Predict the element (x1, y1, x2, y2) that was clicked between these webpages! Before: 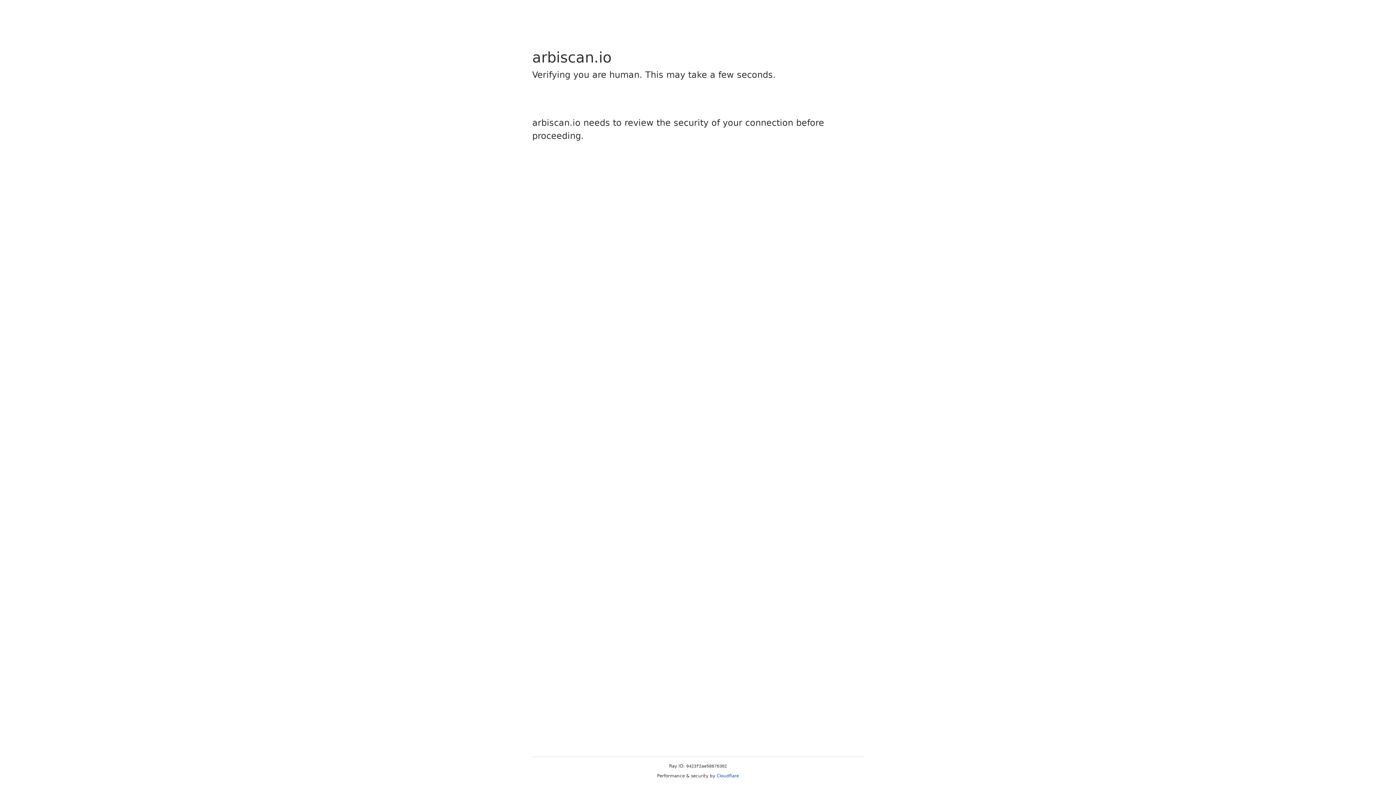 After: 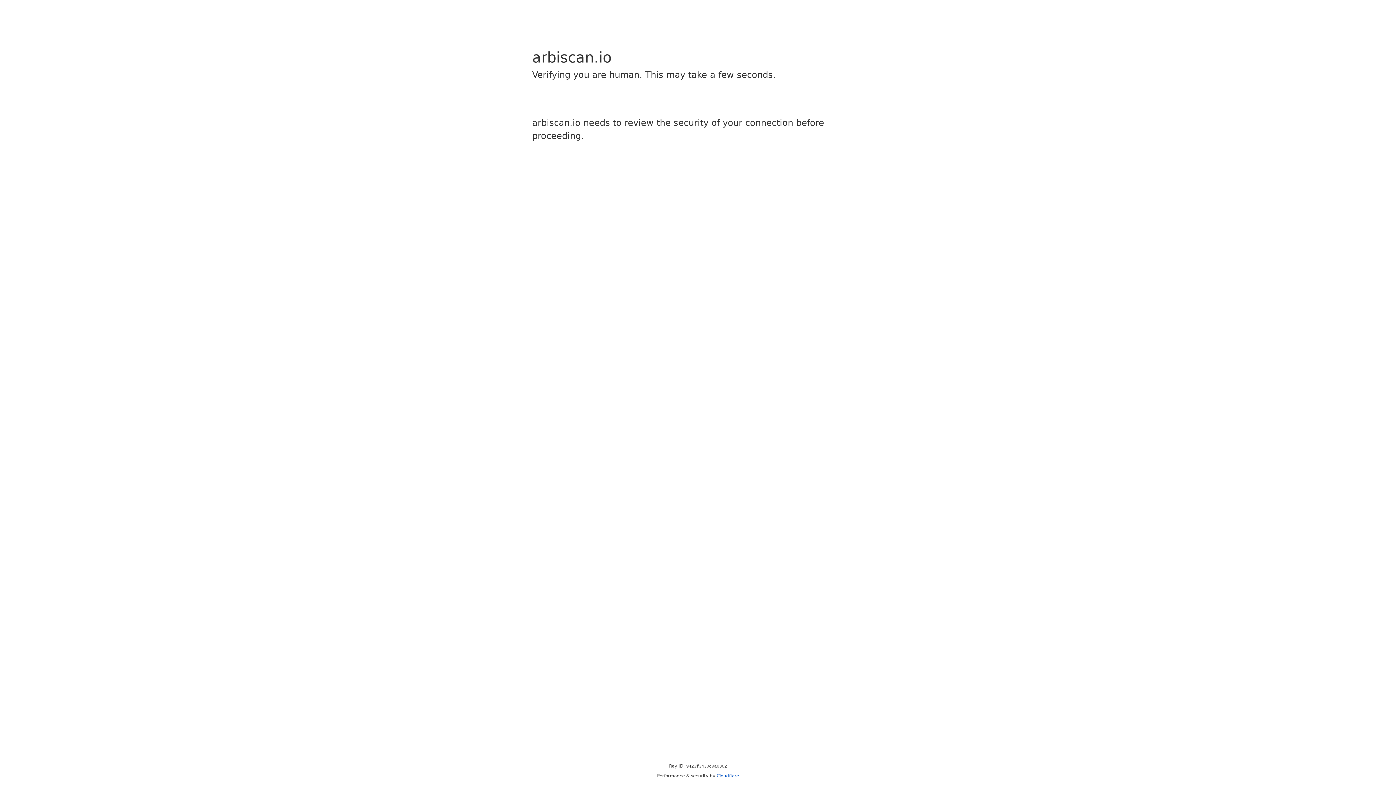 Action: label: Cloudflare bbox: (716, 773, 739, 778)